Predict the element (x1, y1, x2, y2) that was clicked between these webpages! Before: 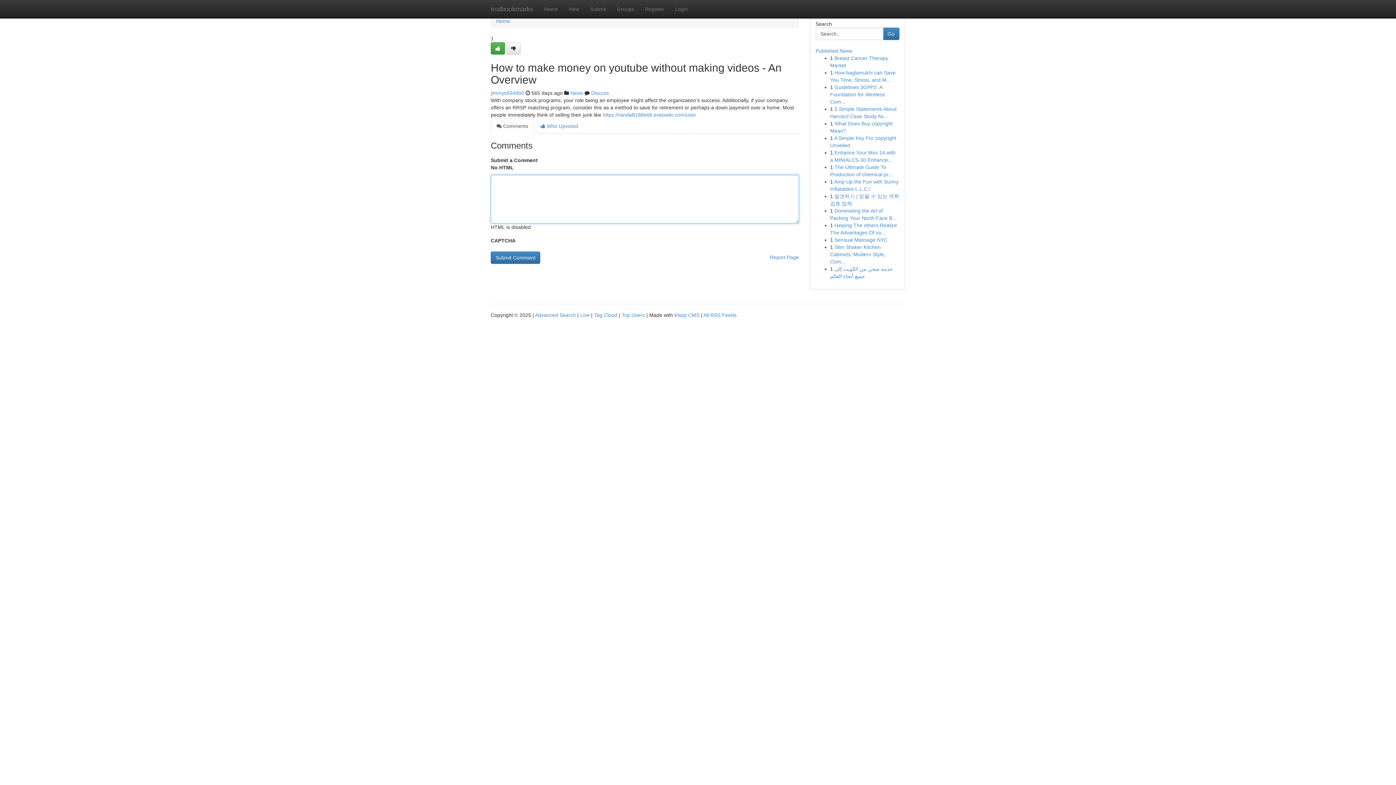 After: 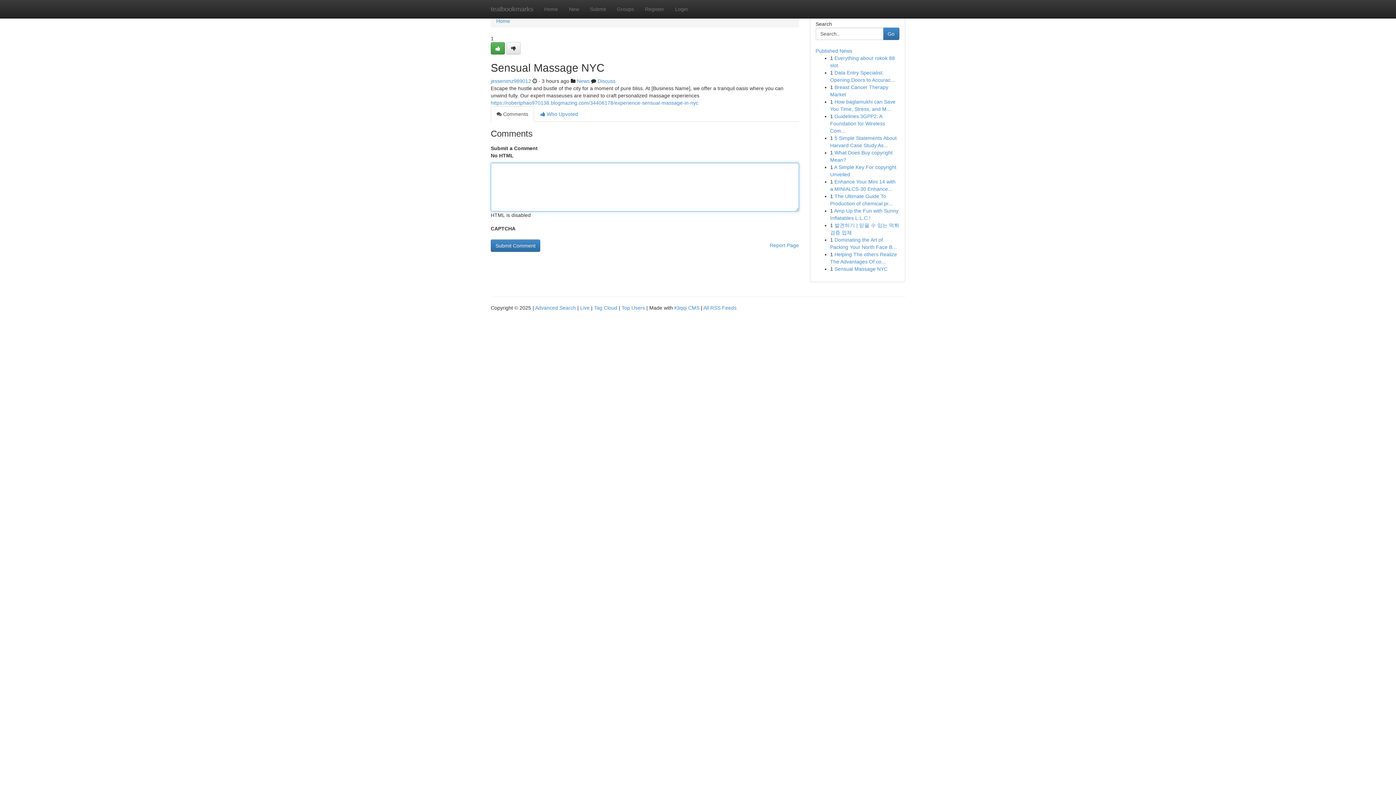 Action: label: Sensual Massage NYC bbox: (834, 237, 887, 242)